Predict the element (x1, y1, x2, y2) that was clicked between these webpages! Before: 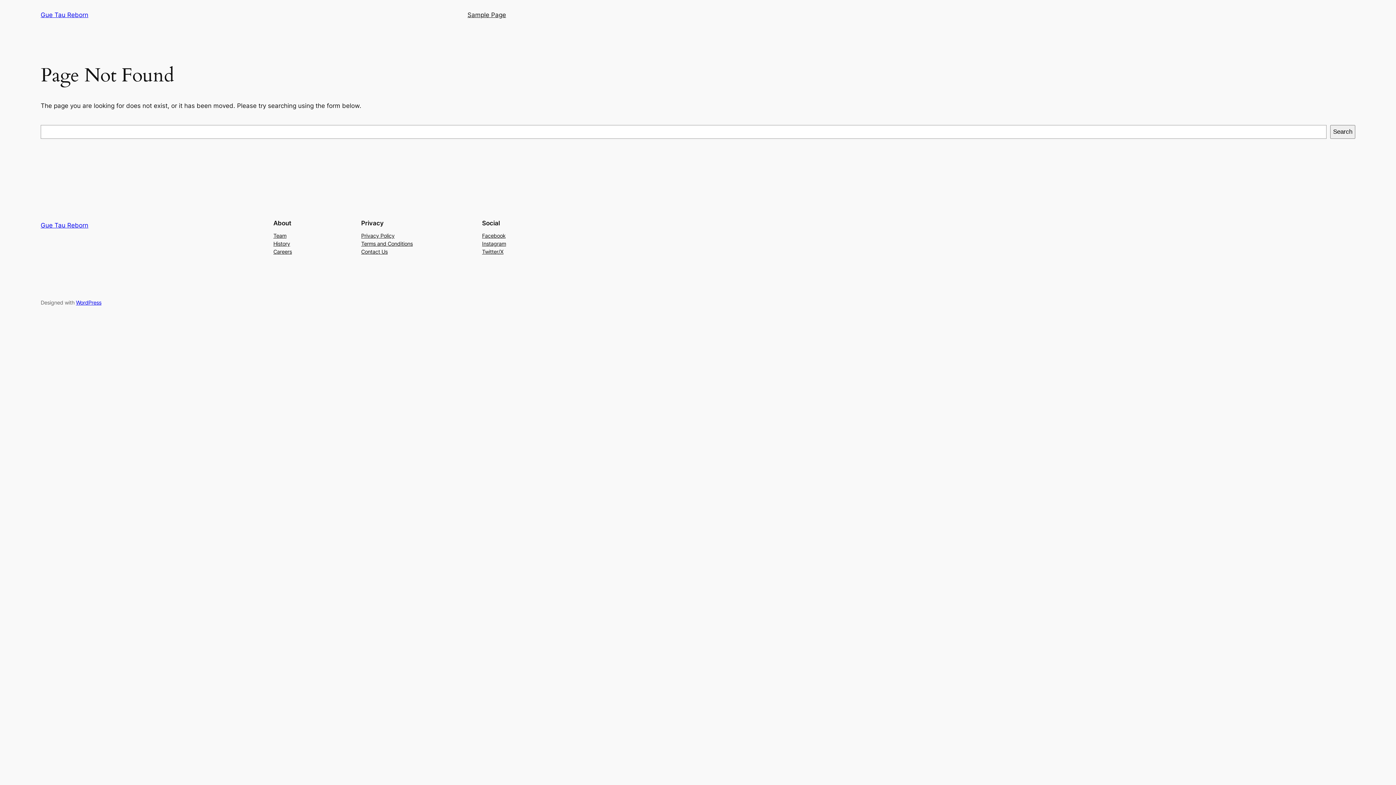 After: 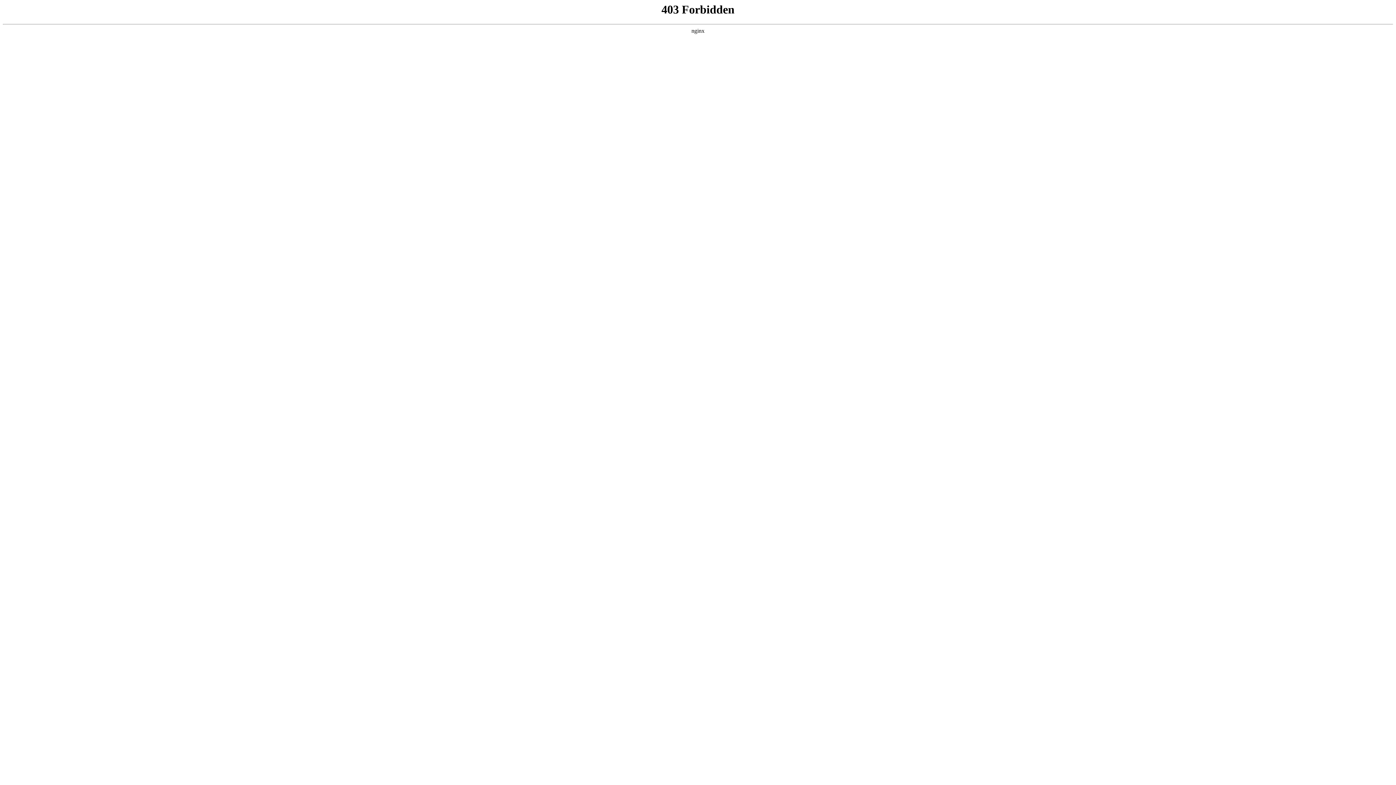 Action: label: WordPress bbox: (76, 299, 101, 305)